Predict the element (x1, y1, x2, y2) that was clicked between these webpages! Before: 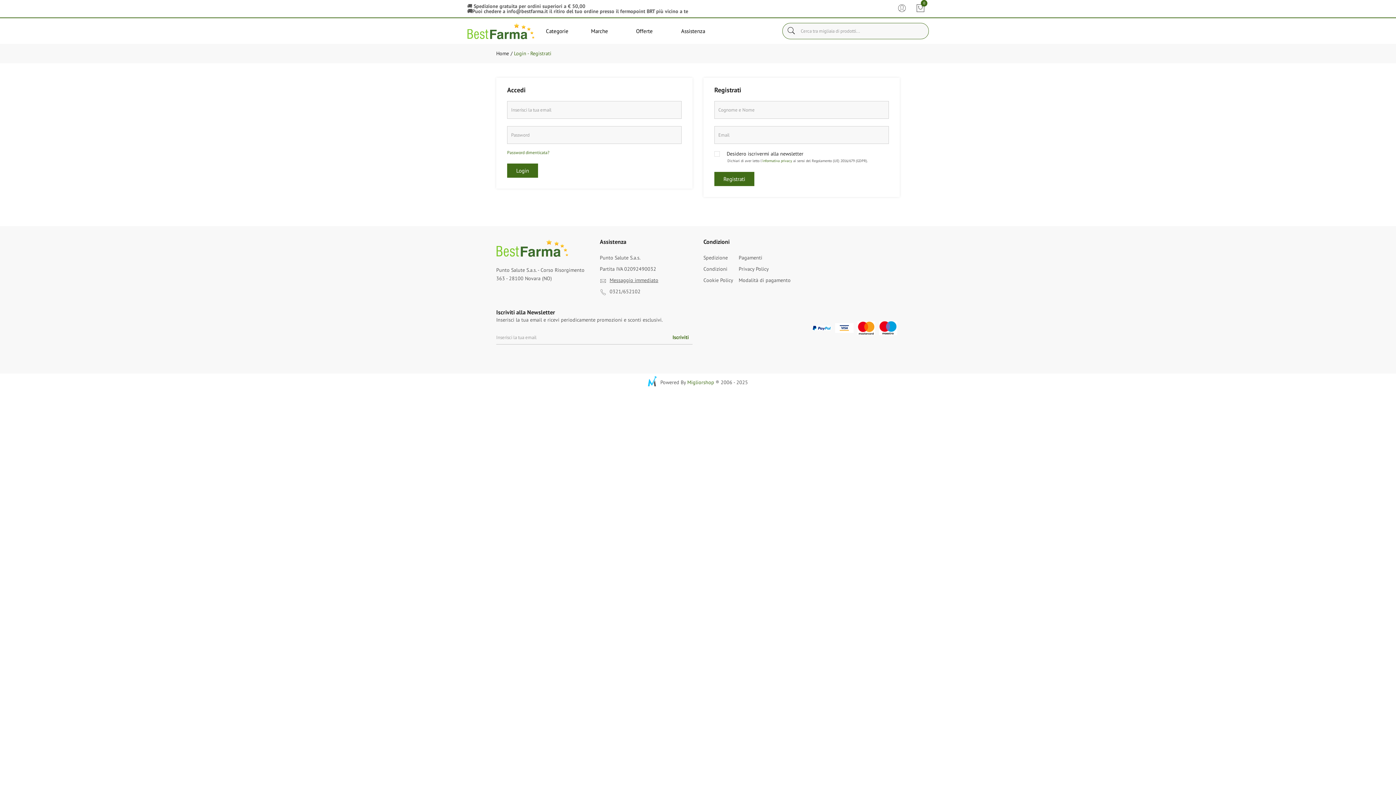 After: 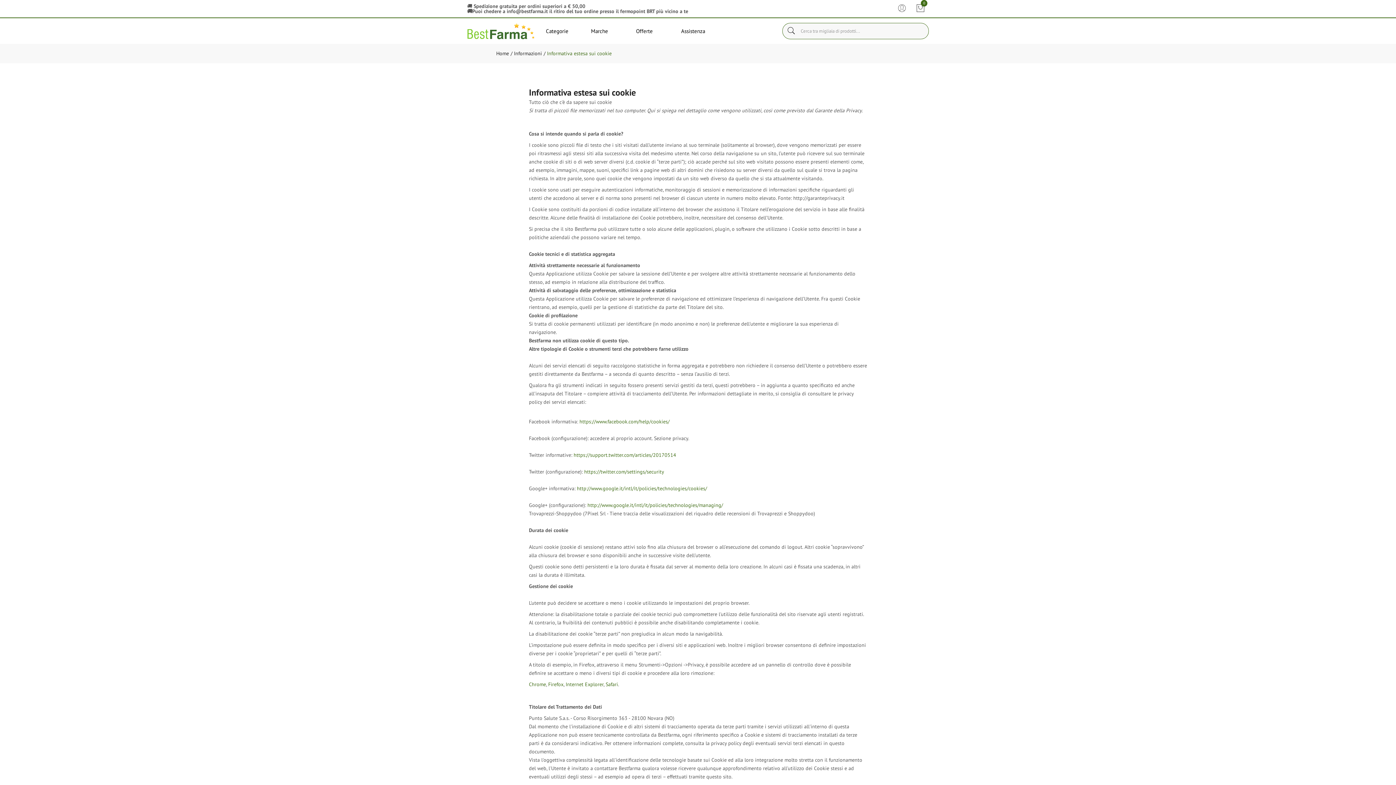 Action: label: Cookie Policy bbox: (703, 277, 733, 283)